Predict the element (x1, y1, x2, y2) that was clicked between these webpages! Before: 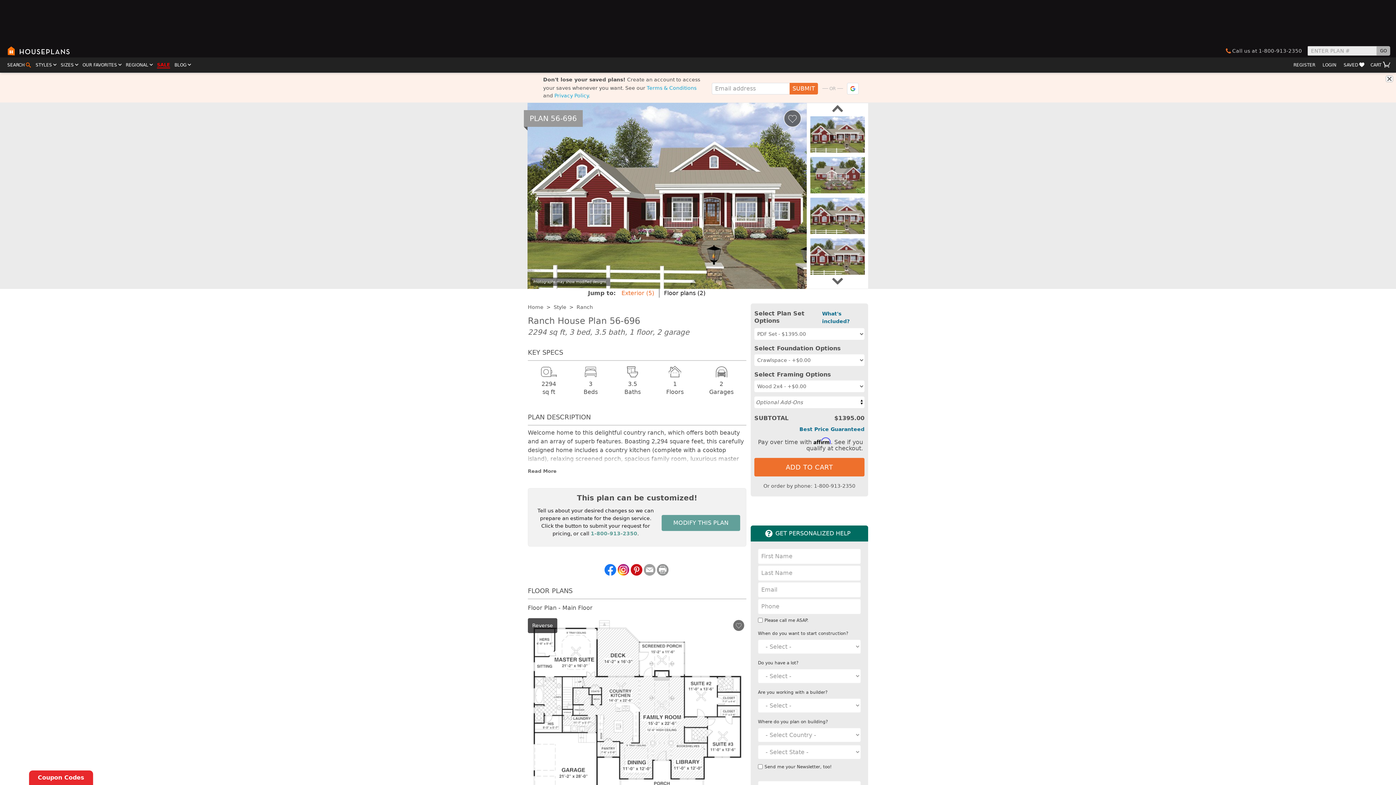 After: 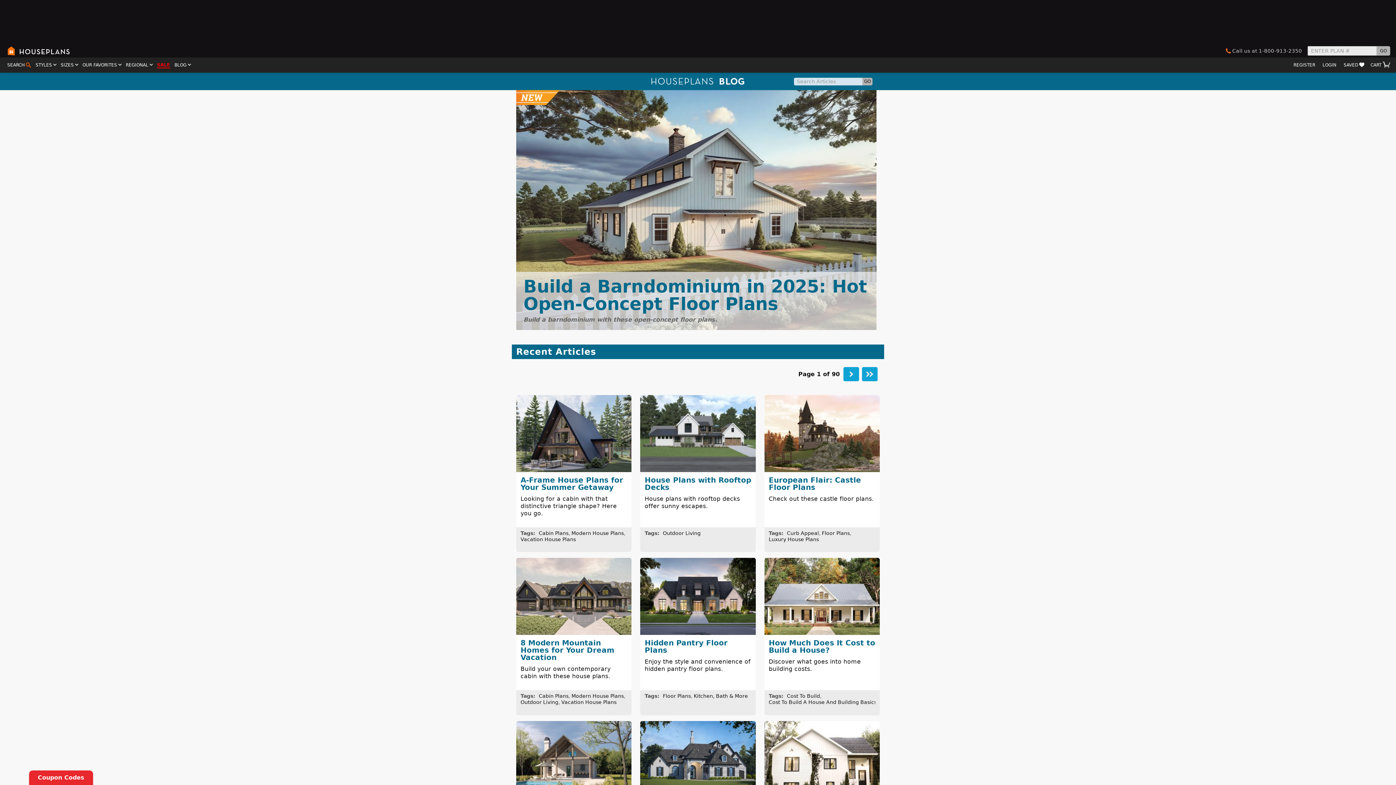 Action: bbox: (174, 61, 192, 68) label: BLOG 